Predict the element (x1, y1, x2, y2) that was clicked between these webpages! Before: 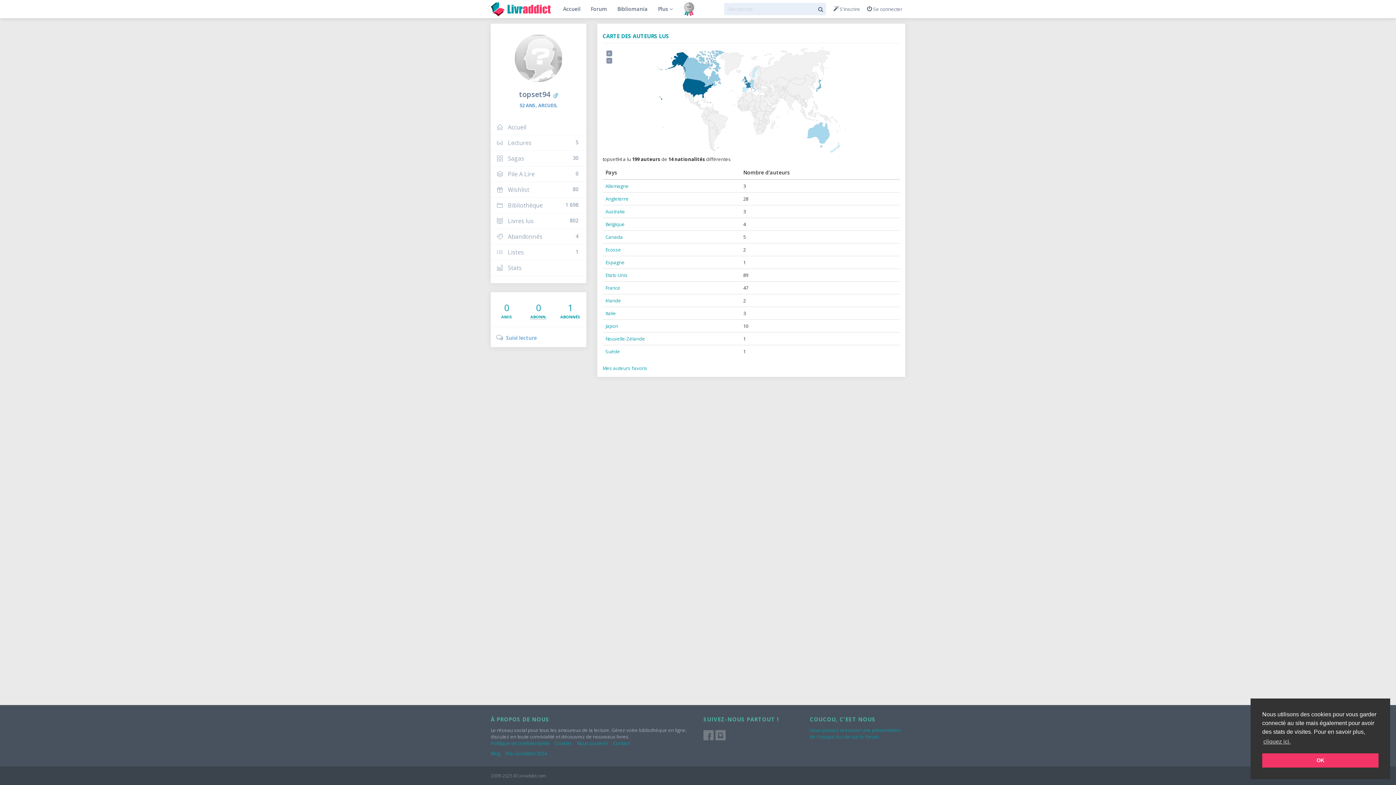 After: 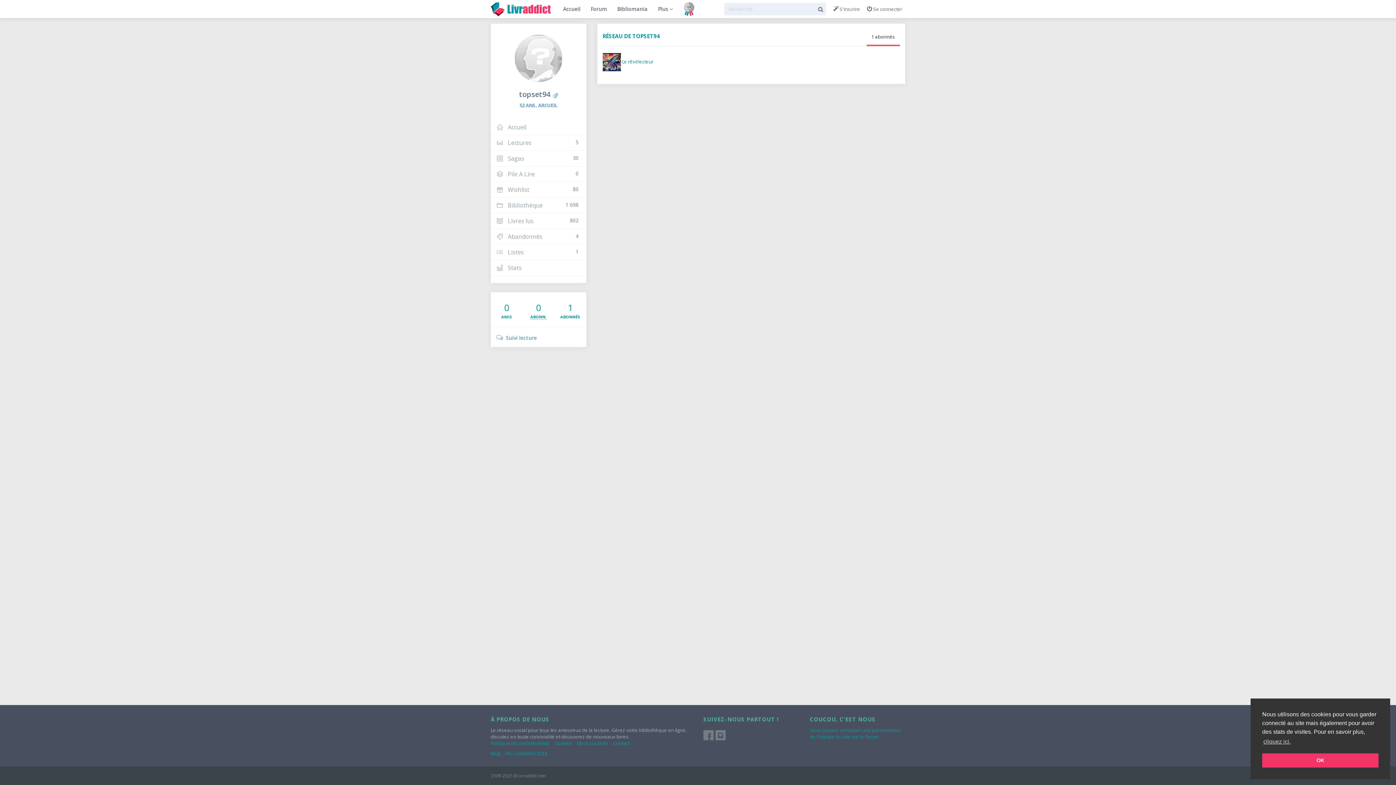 Action: label: 0 bbox: (536, 301, 541, 313)